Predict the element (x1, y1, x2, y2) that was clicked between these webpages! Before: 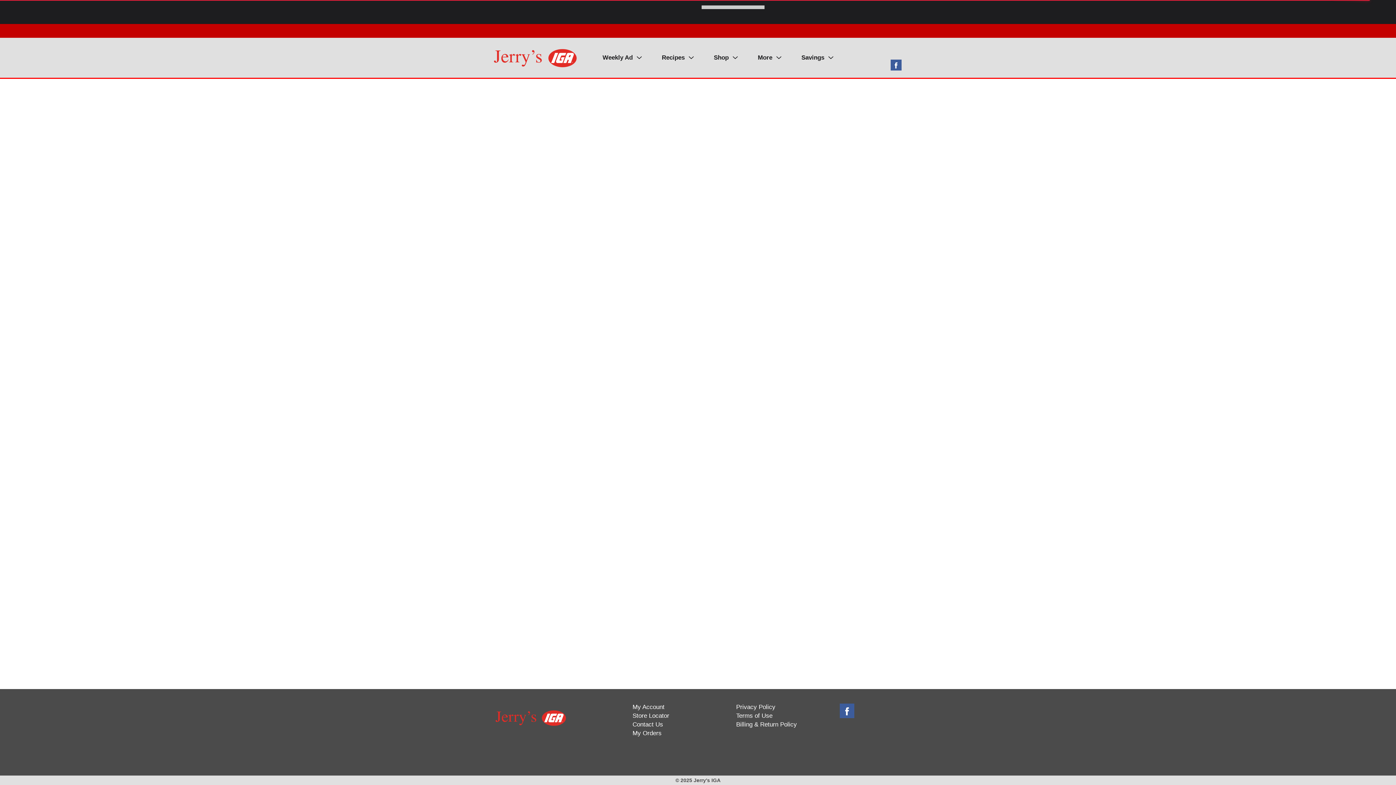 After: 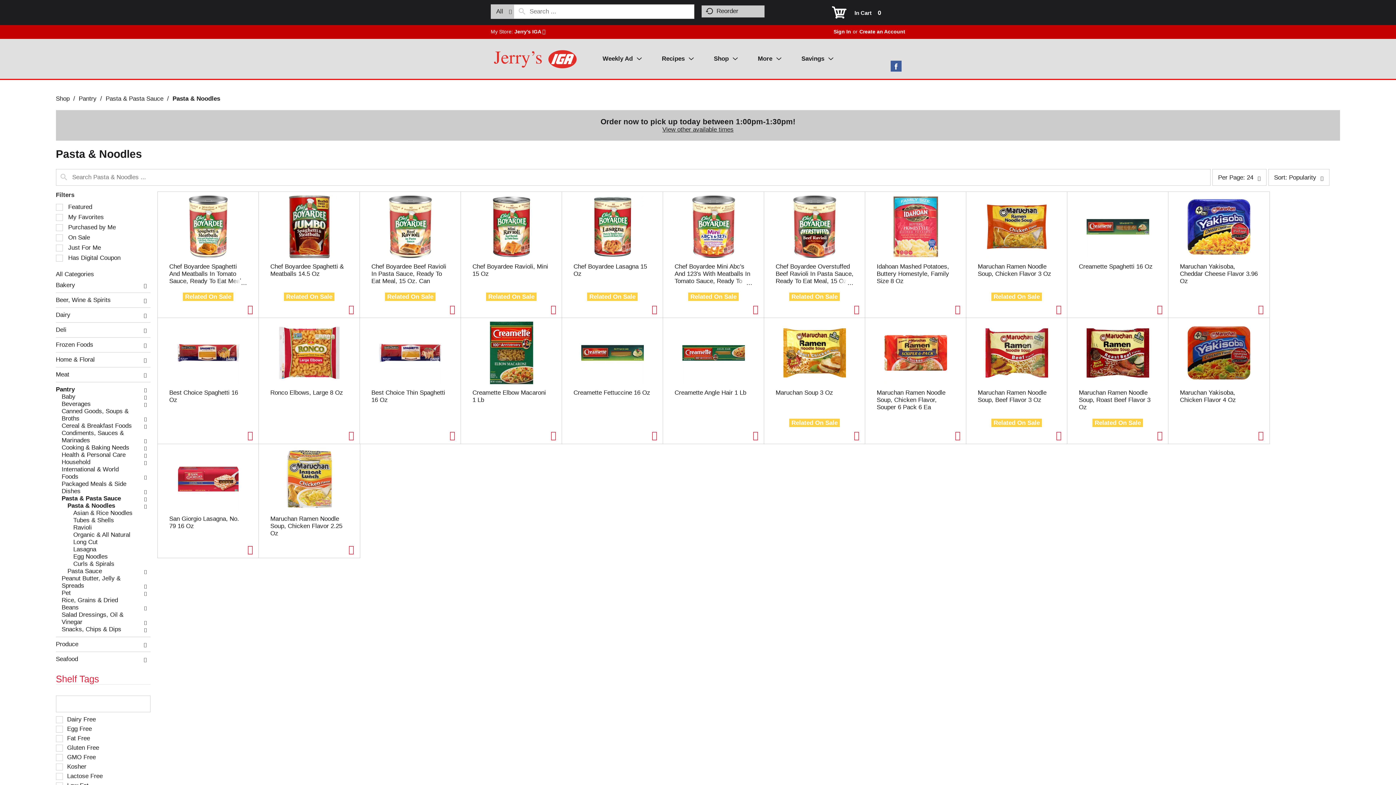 Action: bbox: (839, 704, 854, 718)